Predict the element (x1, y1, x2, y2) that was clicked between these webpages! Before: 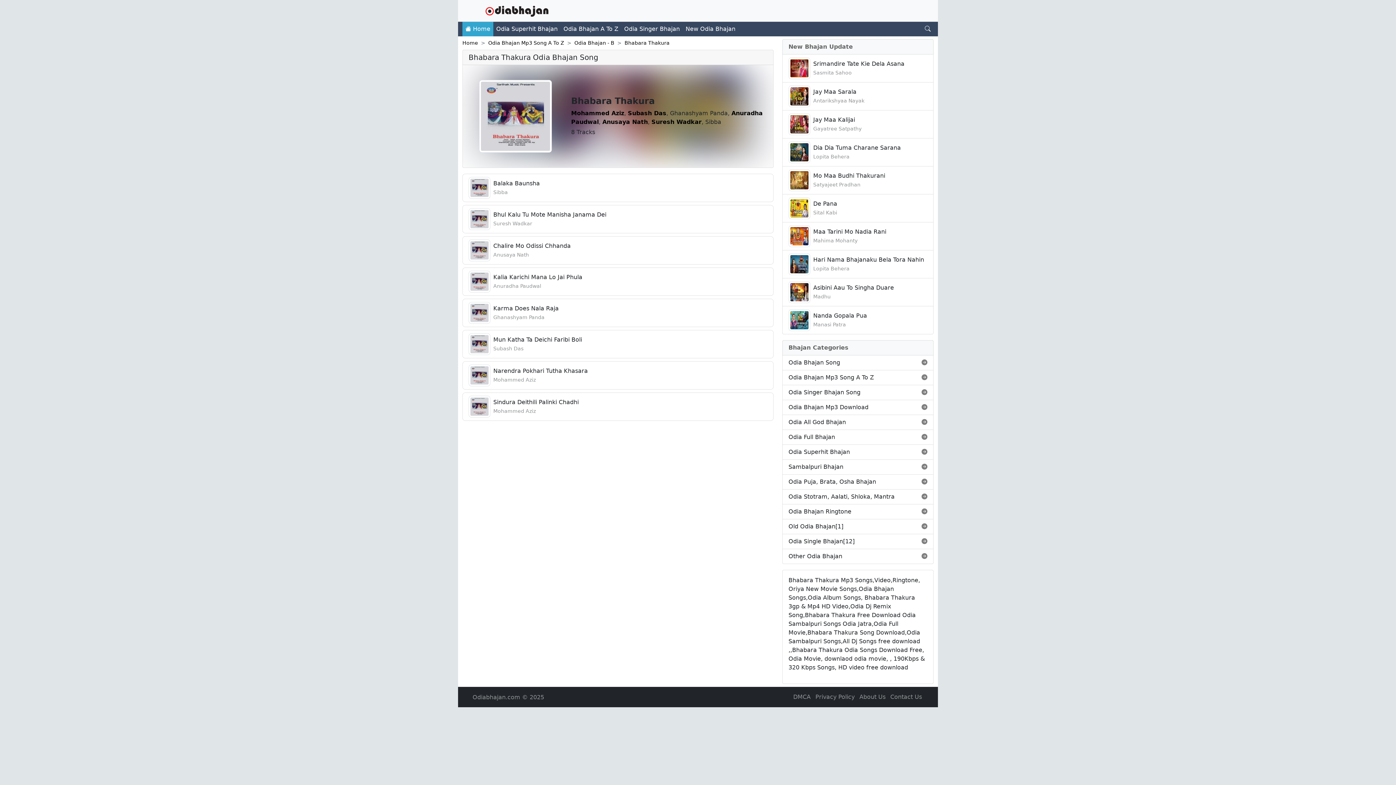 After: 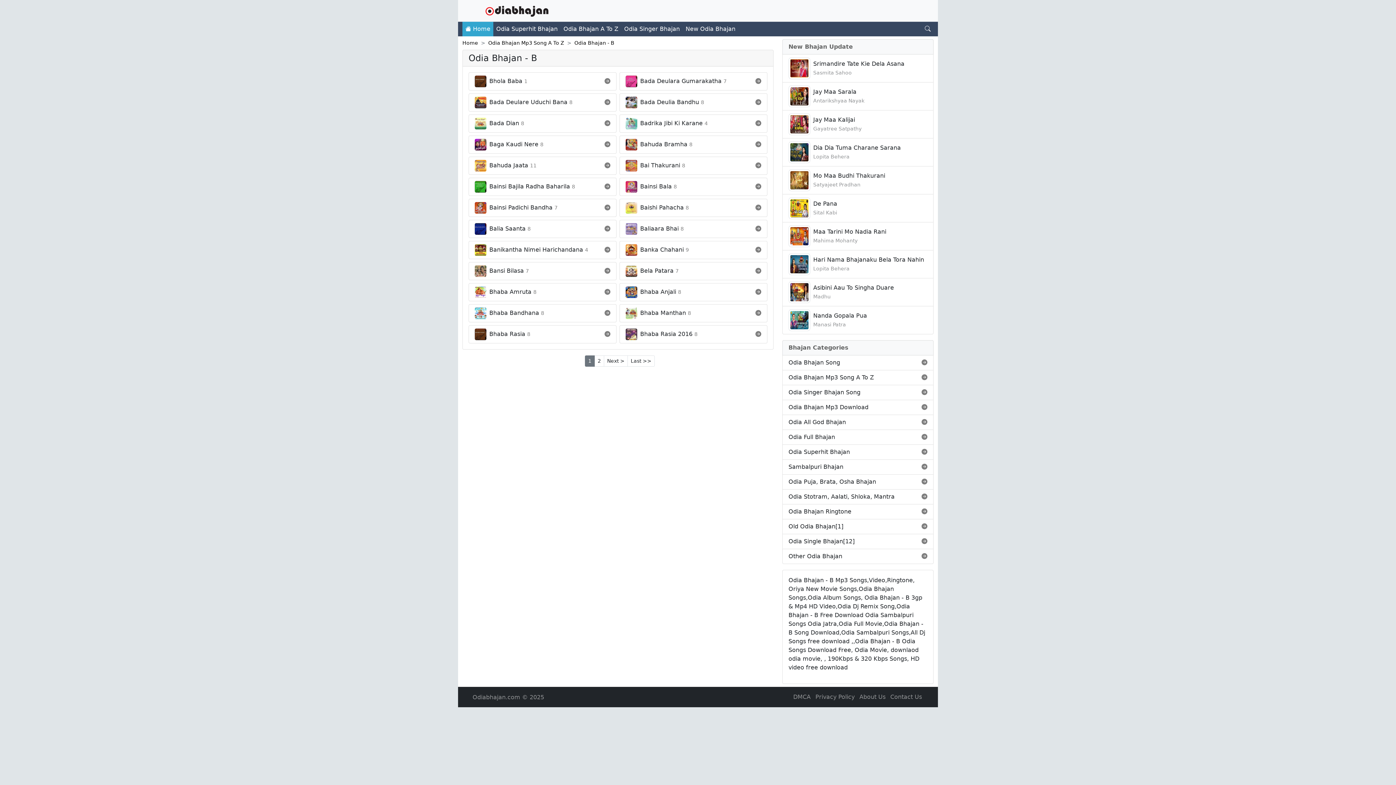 Action: bbox: (574, 40, 614, 45) label: Odia Bhajan - B